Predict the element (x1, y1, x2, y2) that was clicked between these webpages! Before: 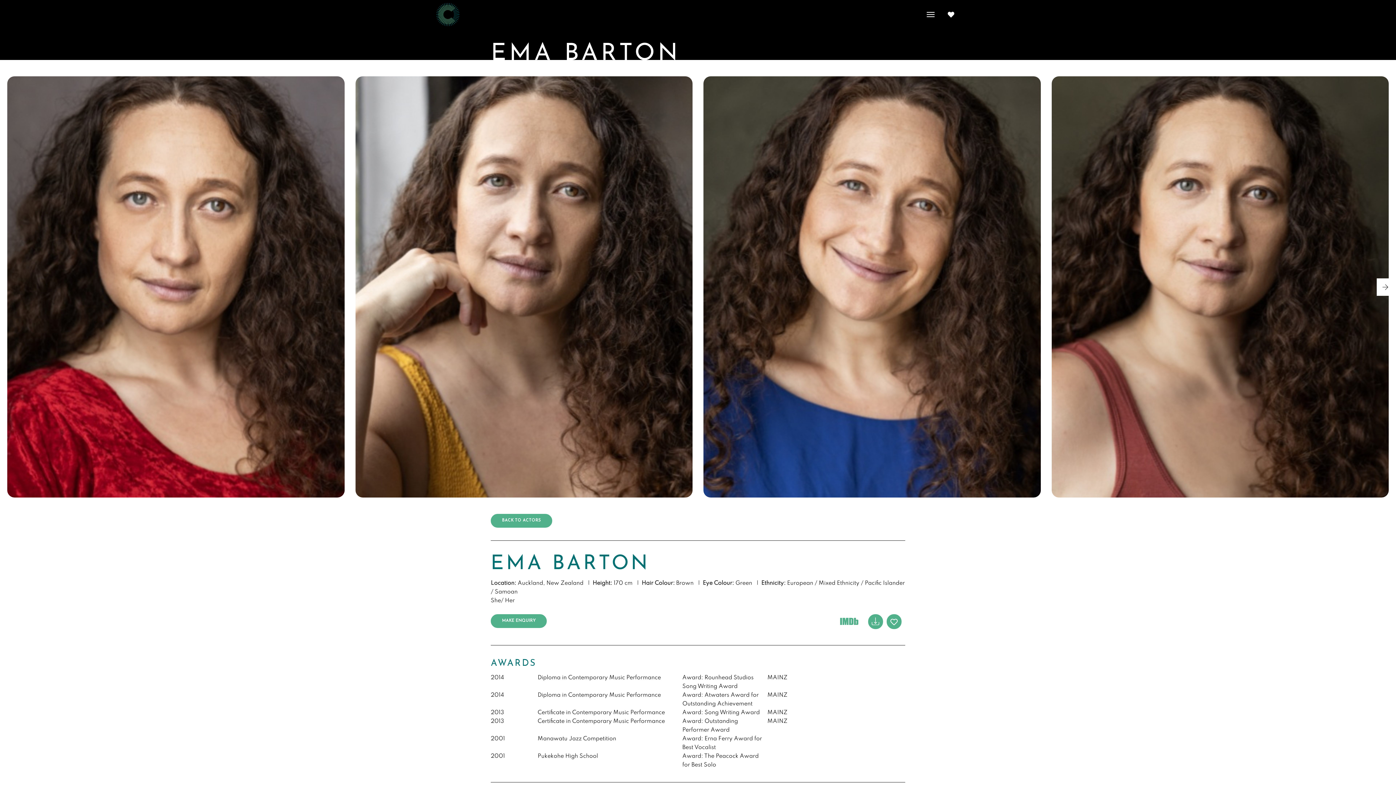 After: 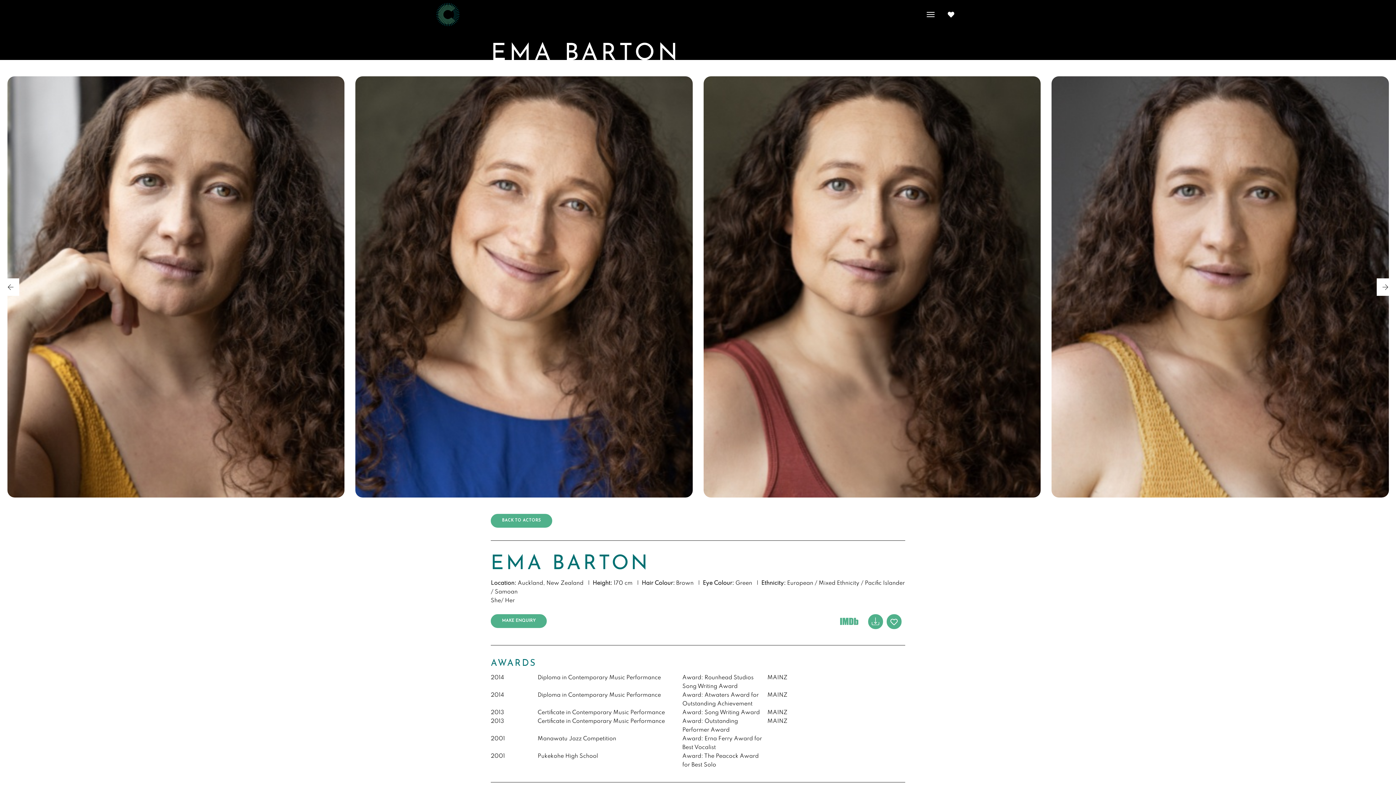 Action: label: Next slide bbox: (1377, 278, 1394, 295)